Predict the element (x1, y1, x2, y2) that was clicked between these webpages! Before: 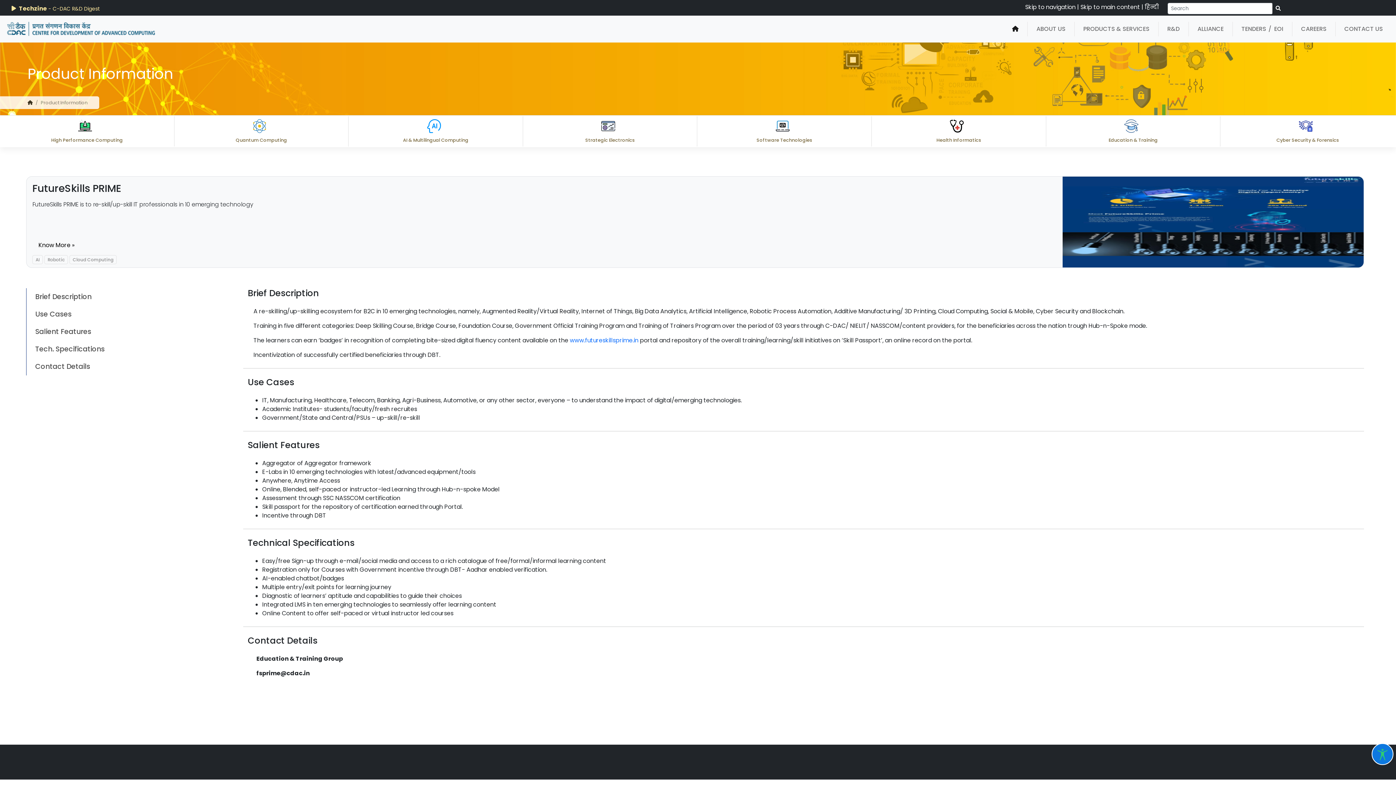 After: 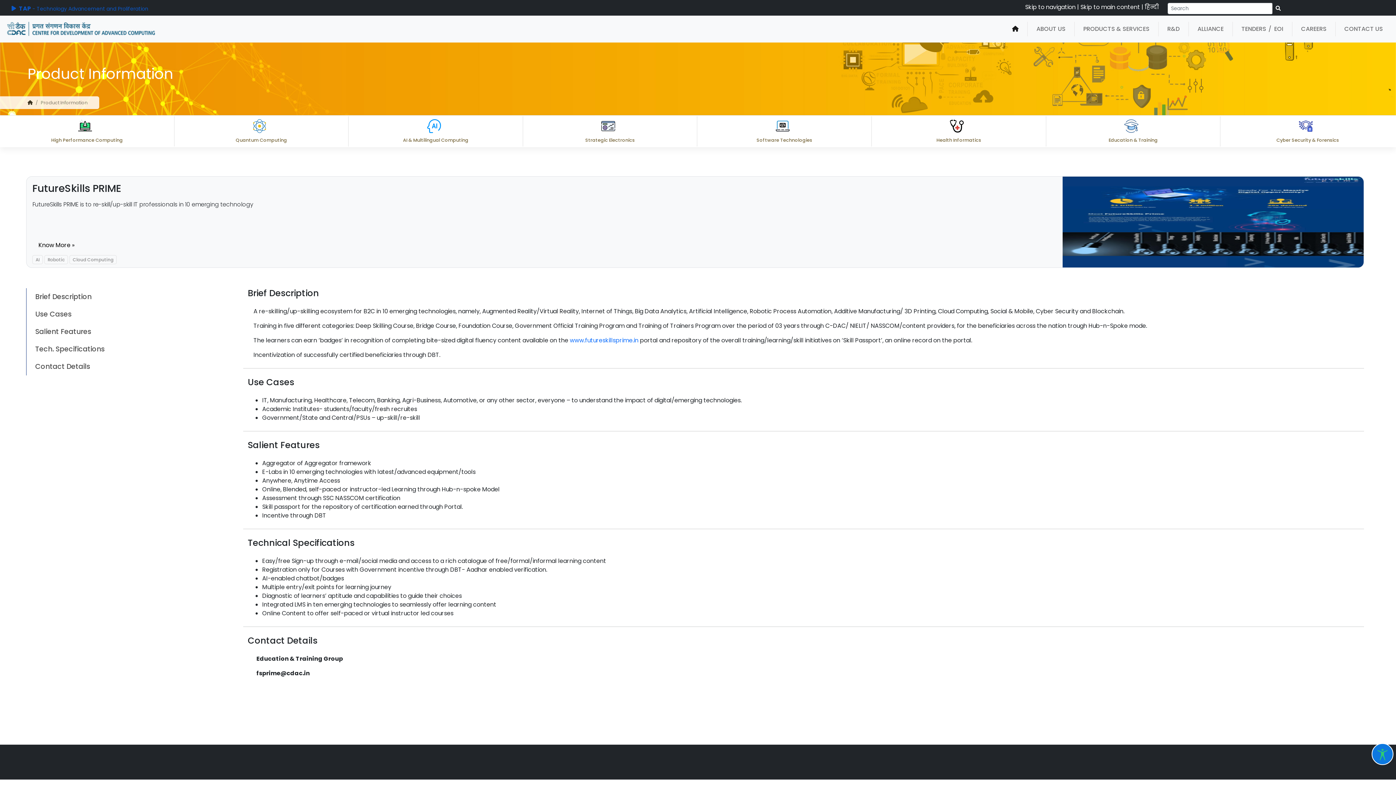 Action: bbox: (4, 4, 66, 12) label:  AIRAWAT-PSAI